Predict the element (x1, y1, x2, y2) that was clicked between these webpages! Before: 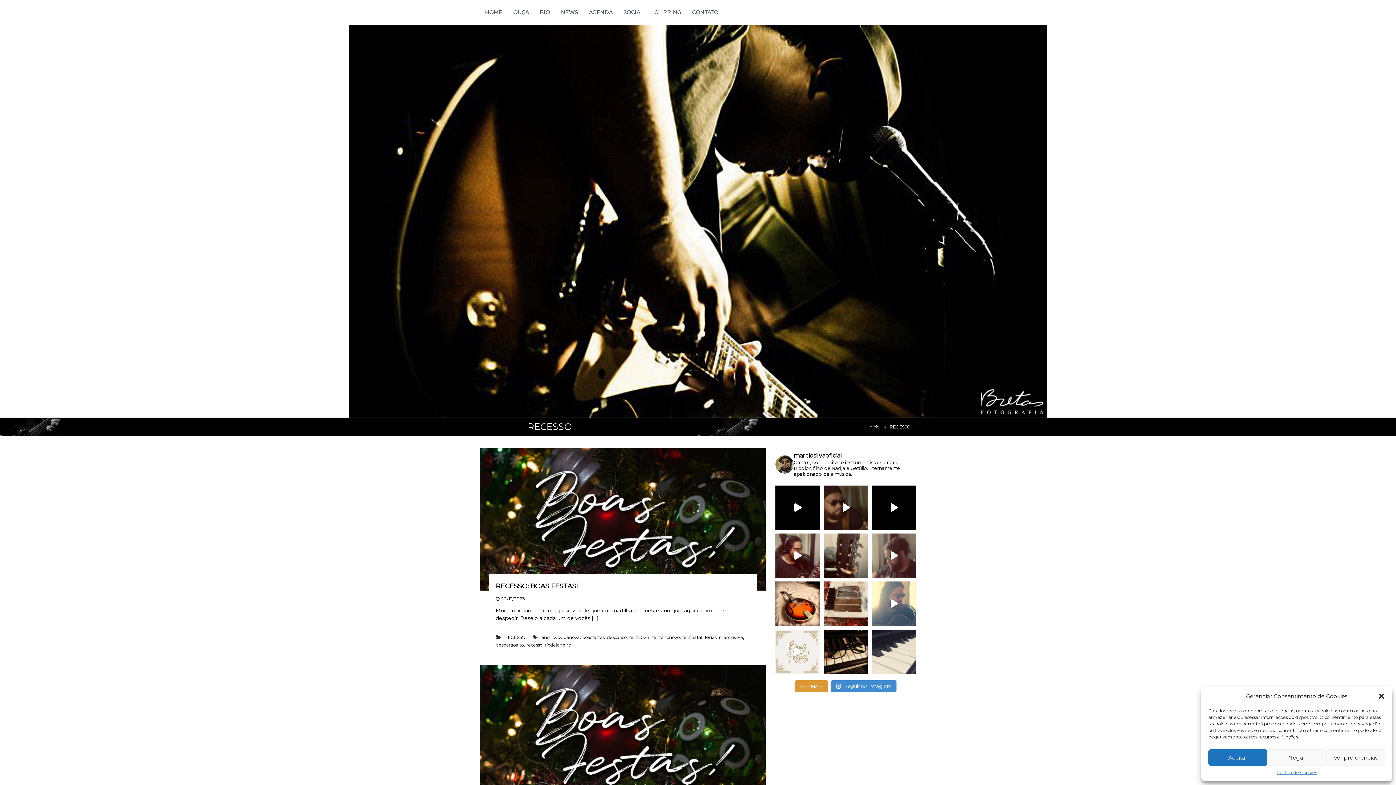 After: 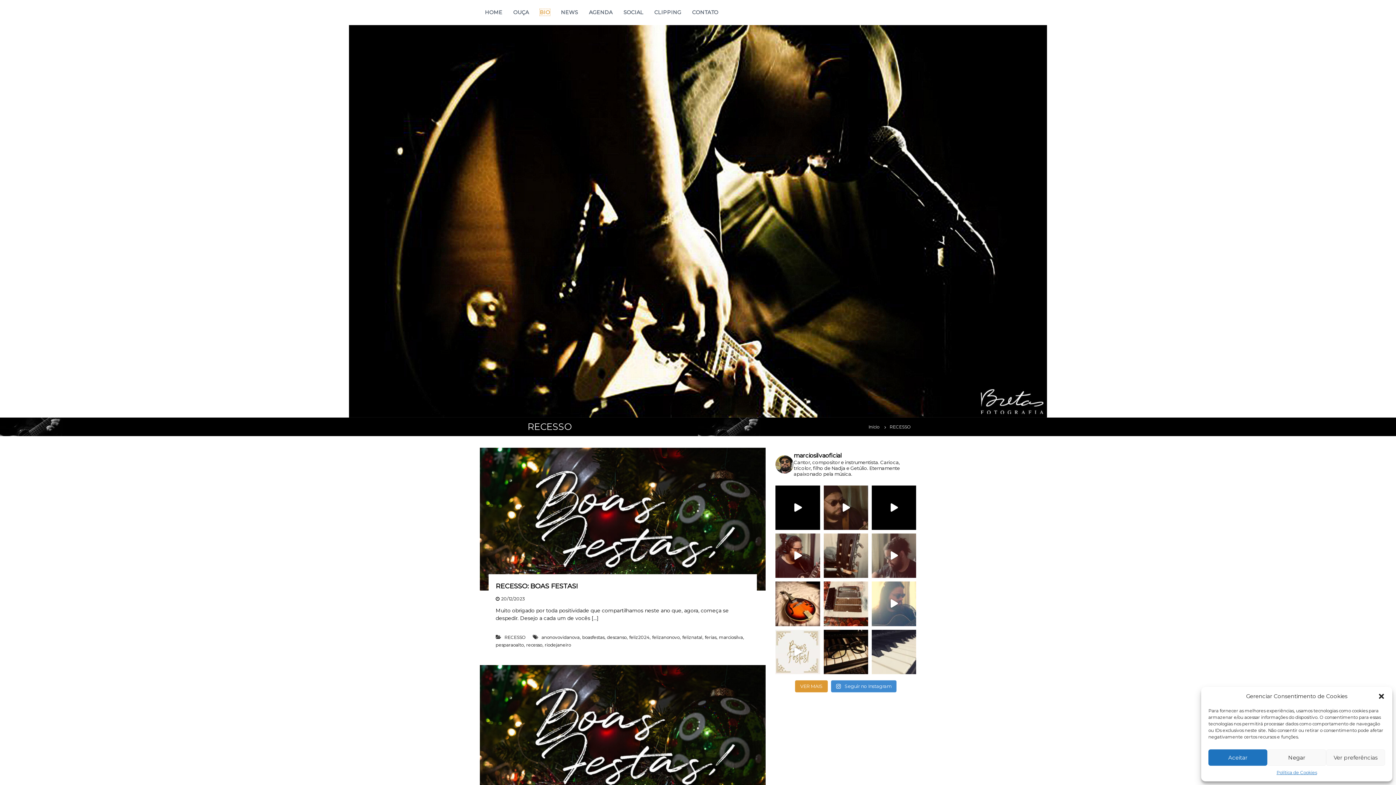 Action: label: BIO bbox: (540, 9, 550, 15)